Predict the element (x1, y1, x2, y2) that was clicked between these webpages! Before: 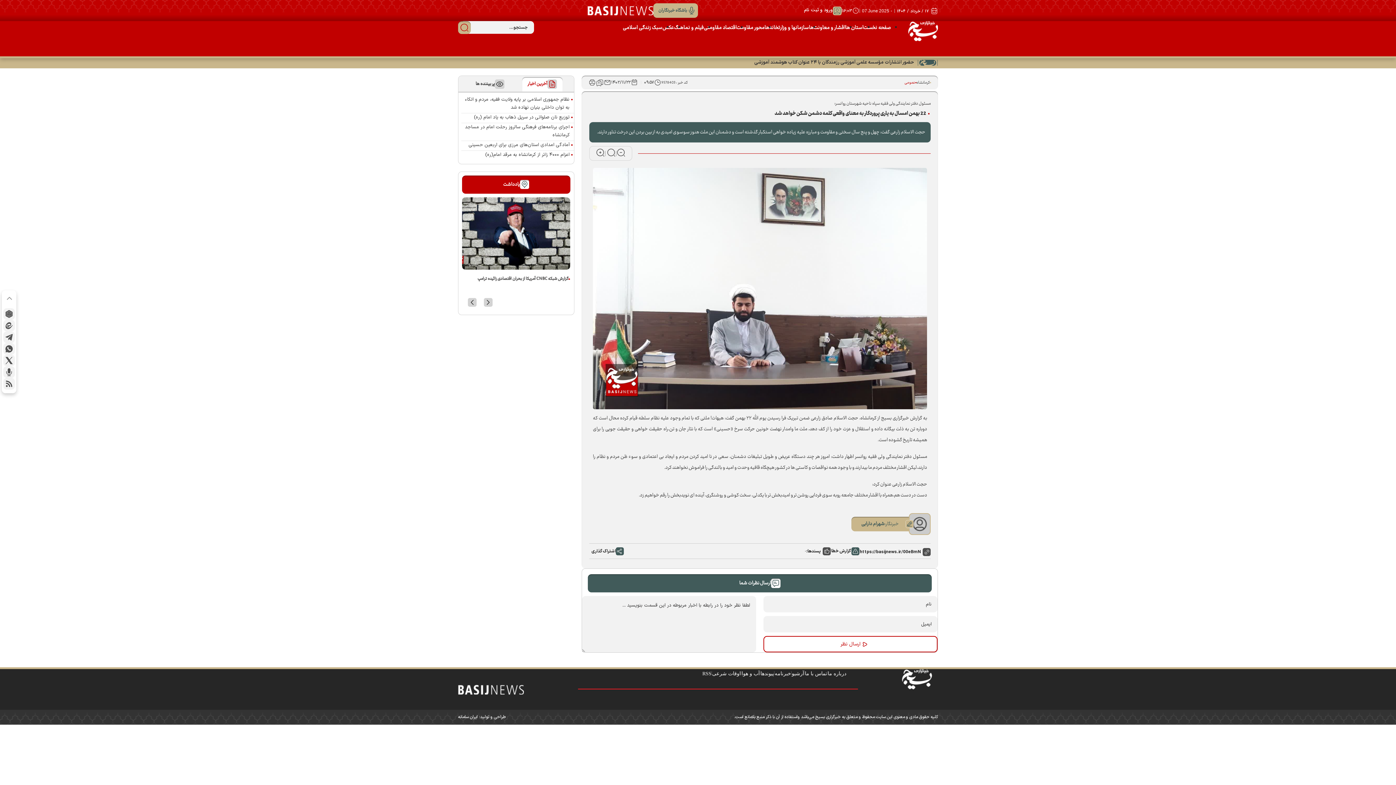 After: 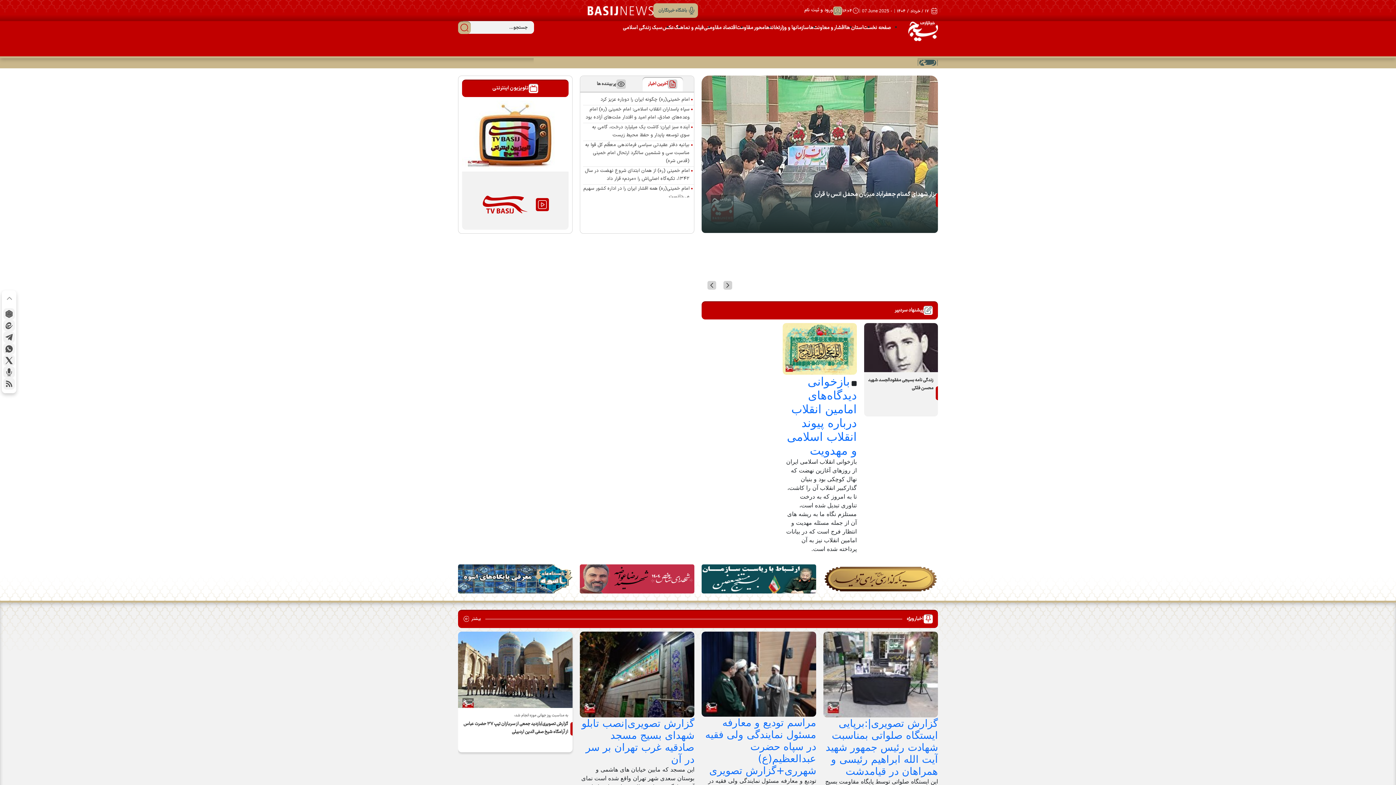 Action: bbox: (653, 3, 698, 17) label: باشگاه خبرنگاران